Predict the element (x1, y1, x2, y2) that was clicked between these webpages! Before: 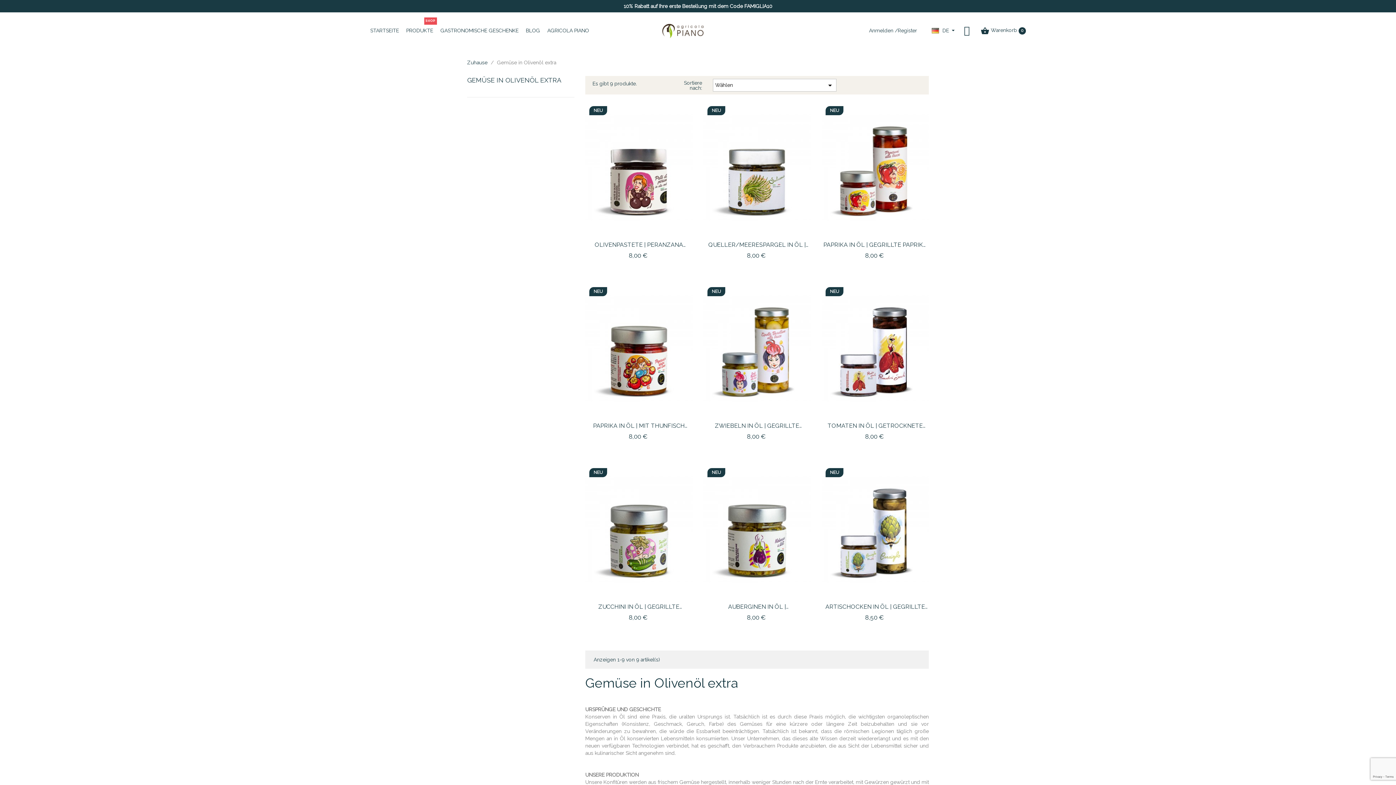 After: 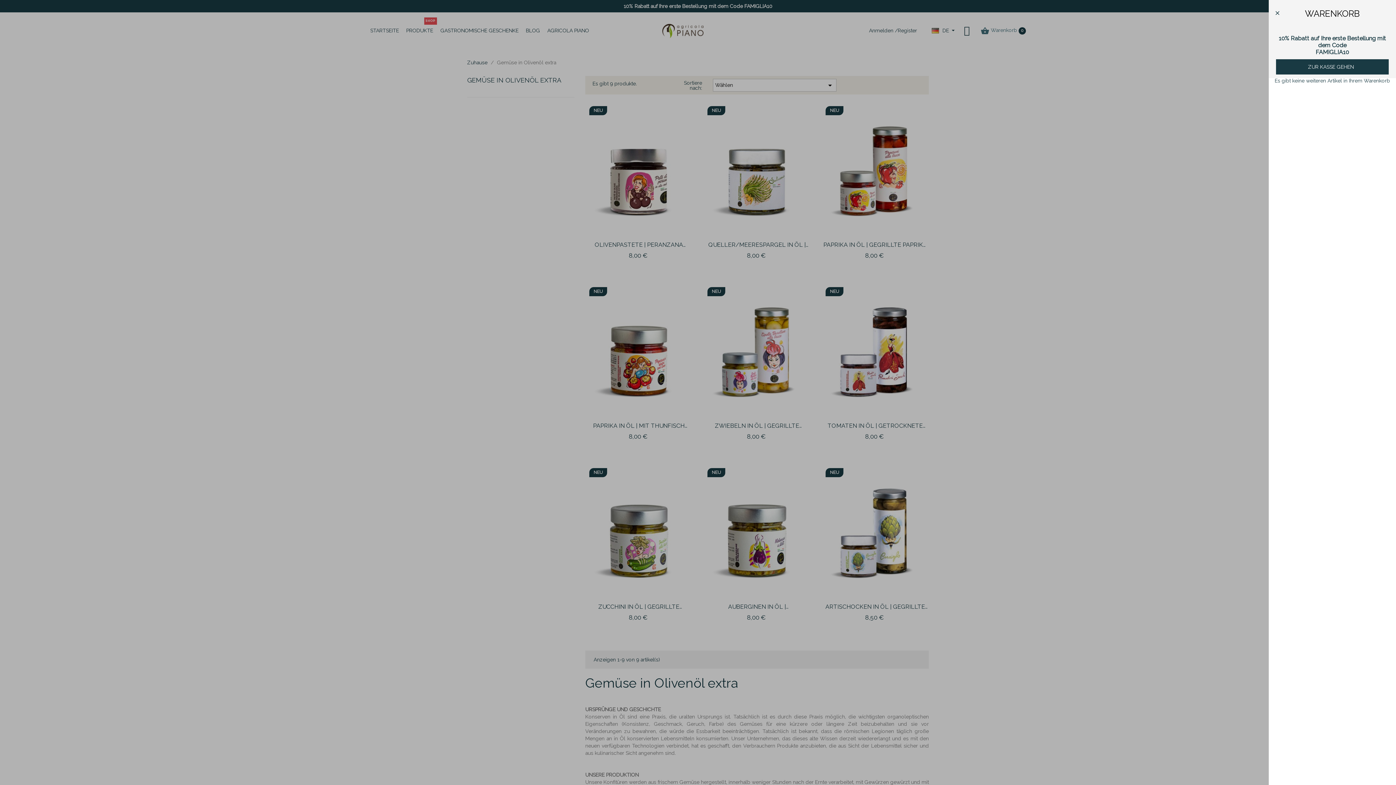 Action: label:  Warenkorb 0 bbox: (980, 27, 1026, 33)